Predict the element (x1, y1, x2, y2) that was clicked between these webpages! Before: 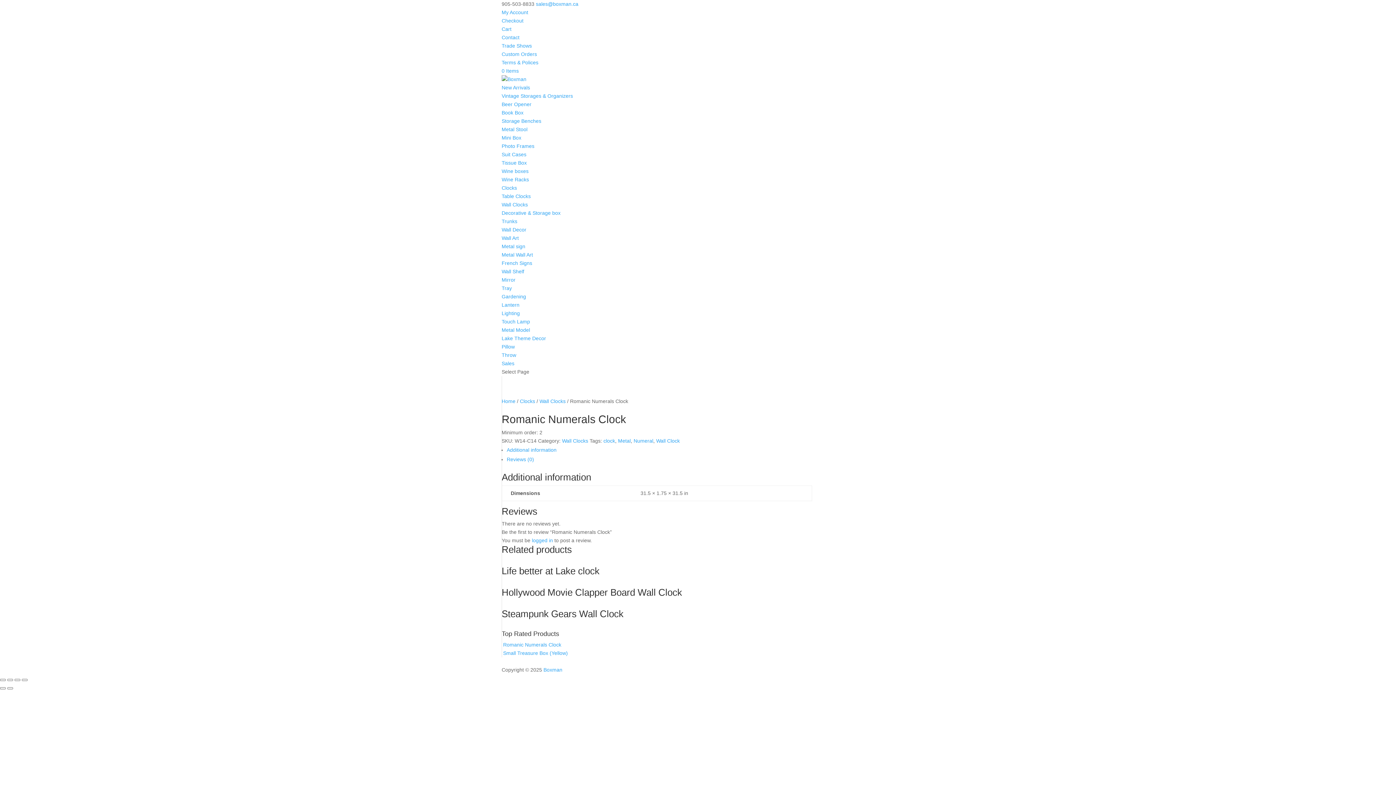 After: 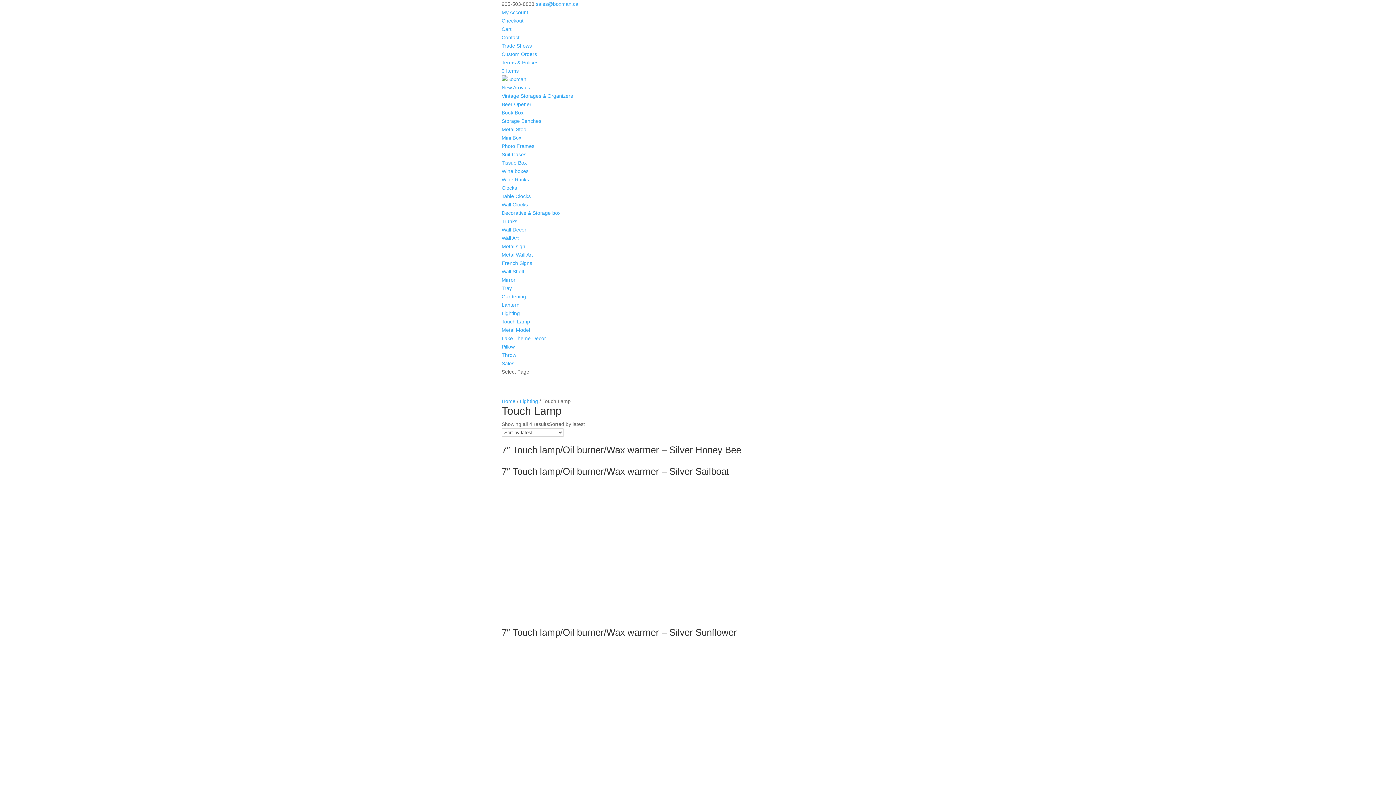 Action: bbox: (501, 318, 530, 324) label: Touch Lamp